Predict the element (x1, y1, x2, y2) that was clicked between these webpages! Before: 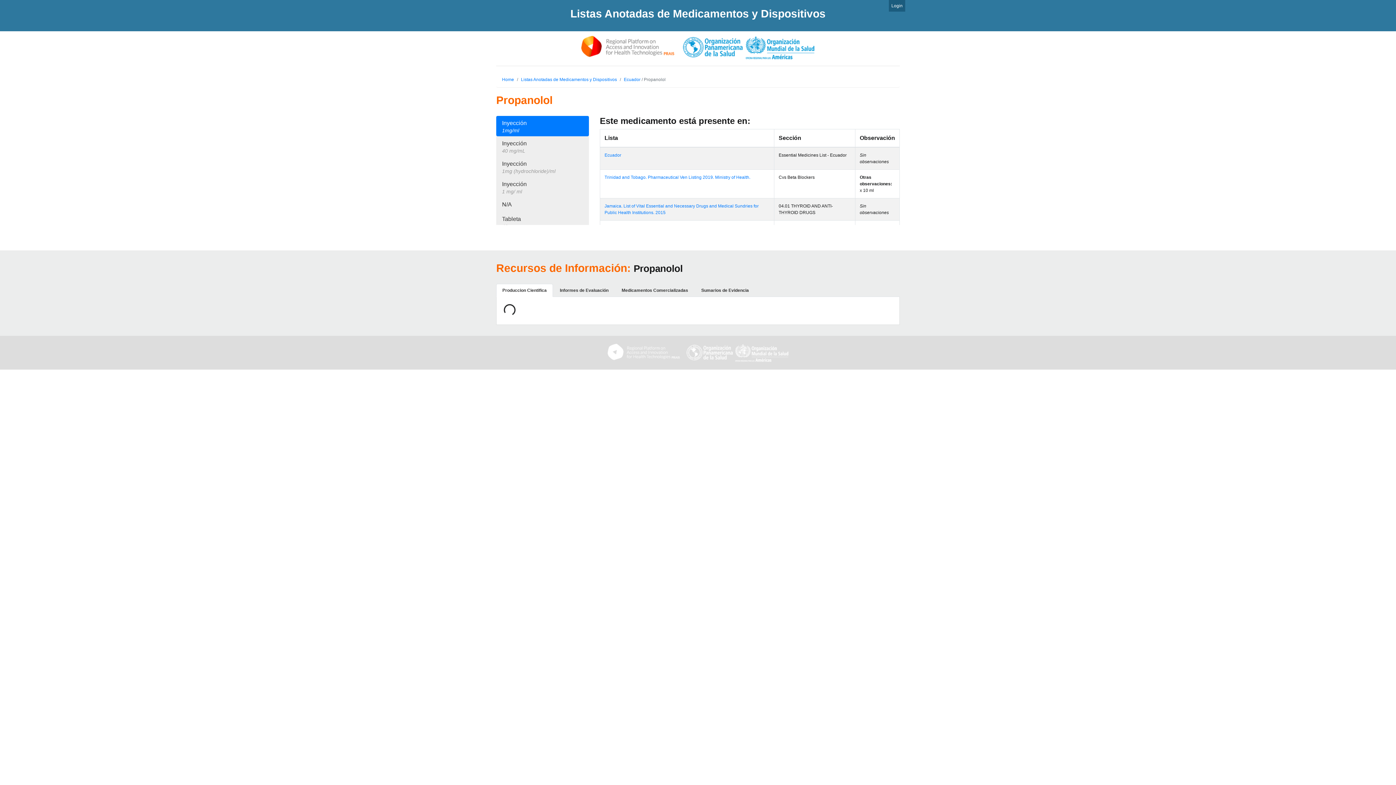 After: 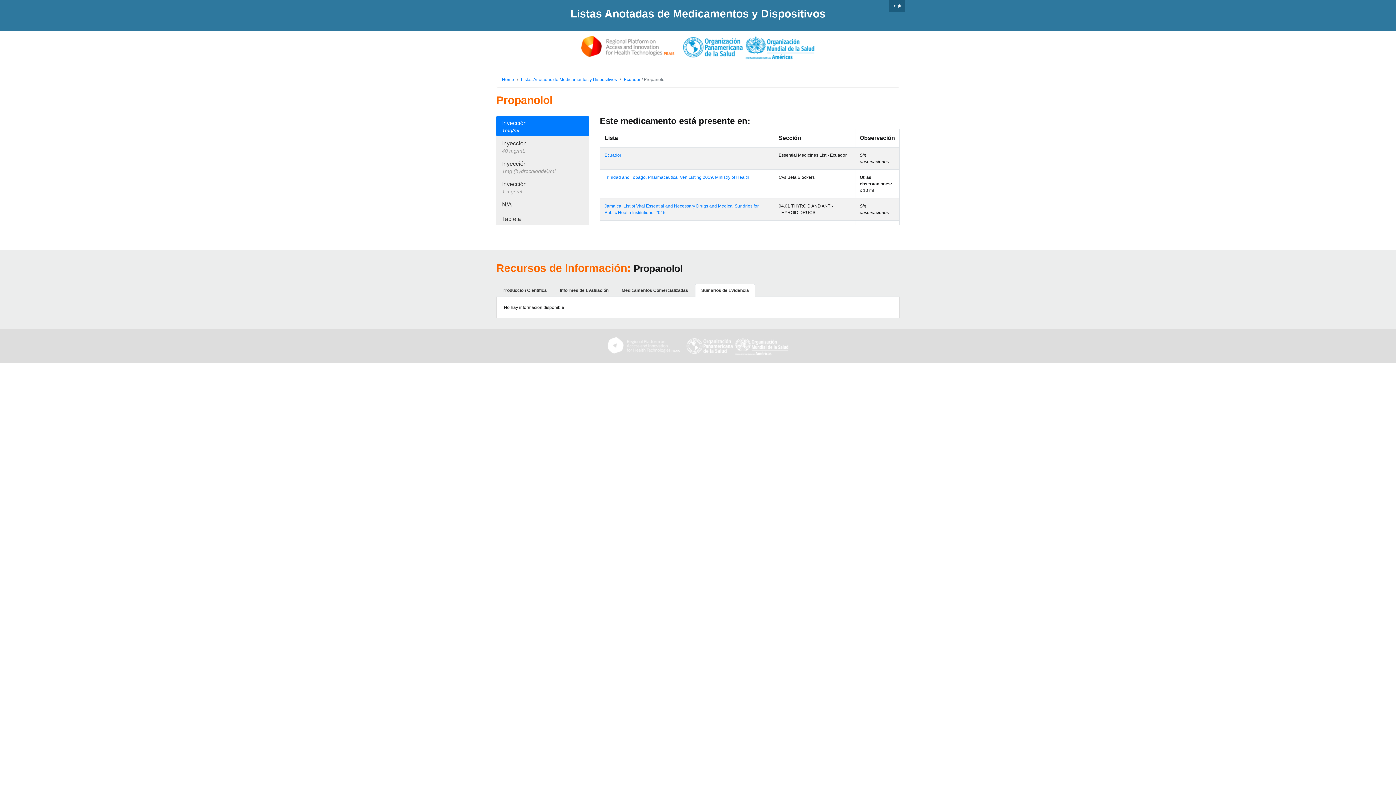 Action: bbox: (695, 284, 755, 297) label: Sumarios de Evidencia